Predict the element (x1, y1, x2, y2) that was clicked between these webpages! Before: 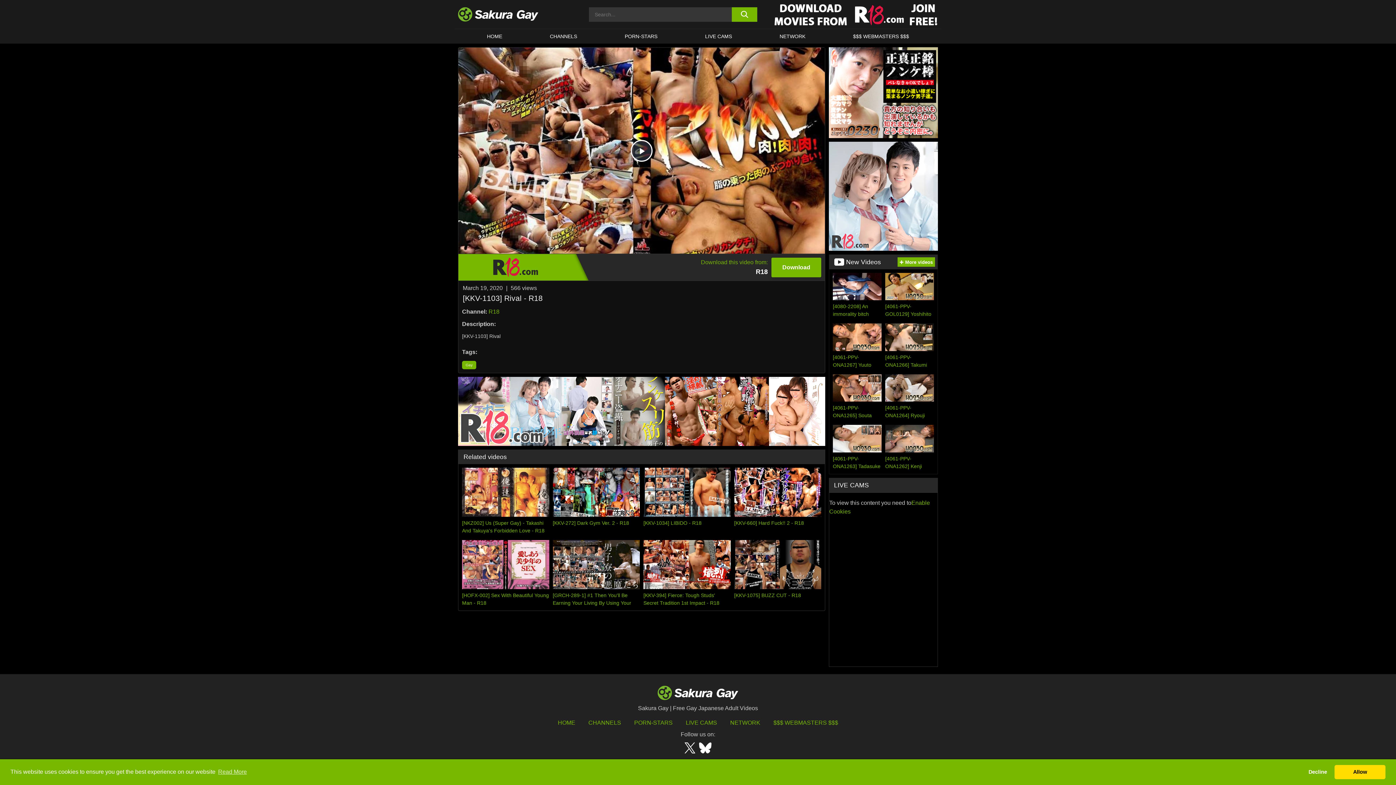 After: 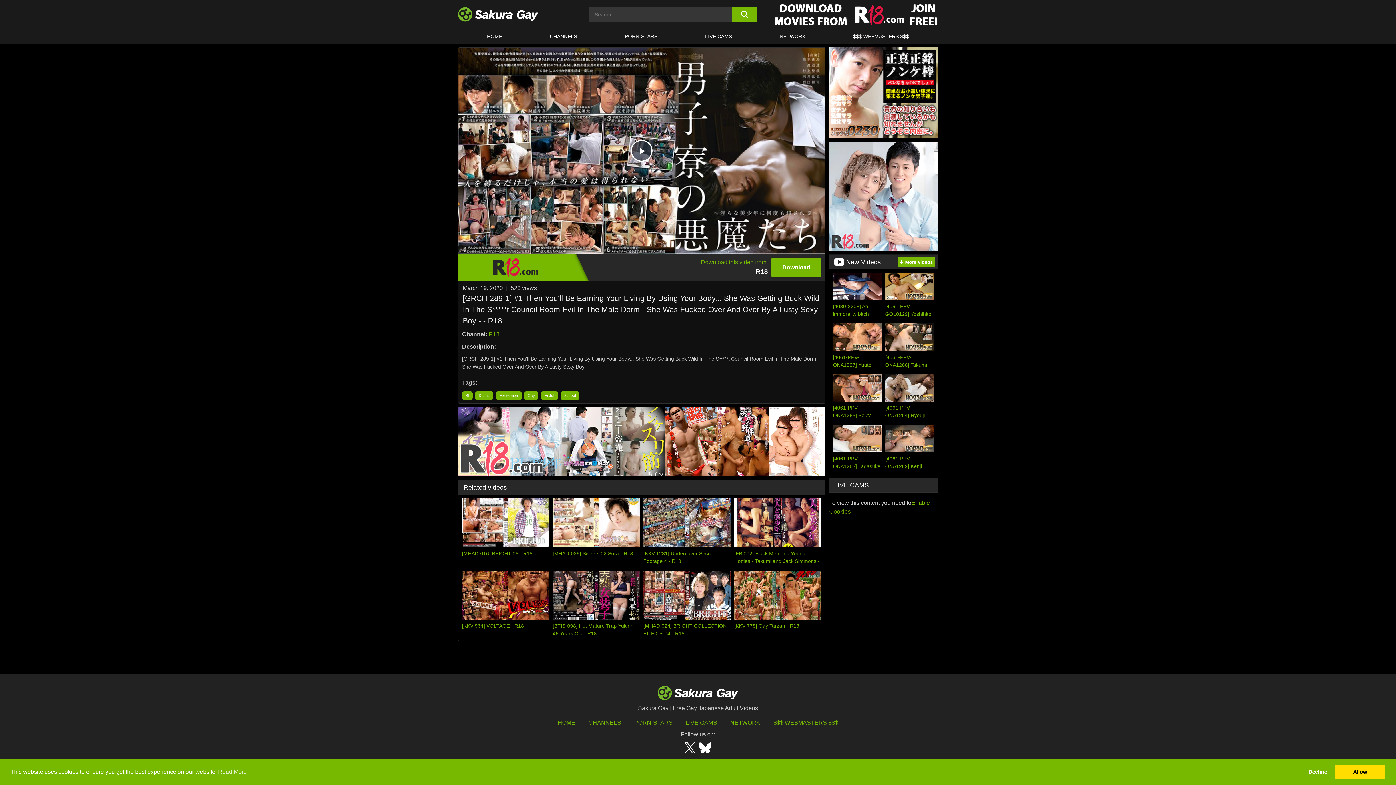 Action: bbox: (552, 540, 640, 607) label: [GRCH-289-1] #1 Then You'll Be Earning Your Living By Using Your Body... She Was Getting Buck Wild In The S*****t Council Room Evil In The Male Dorm - She Was Fucked Over And Over By A Lusty Sexy Boy - - R18